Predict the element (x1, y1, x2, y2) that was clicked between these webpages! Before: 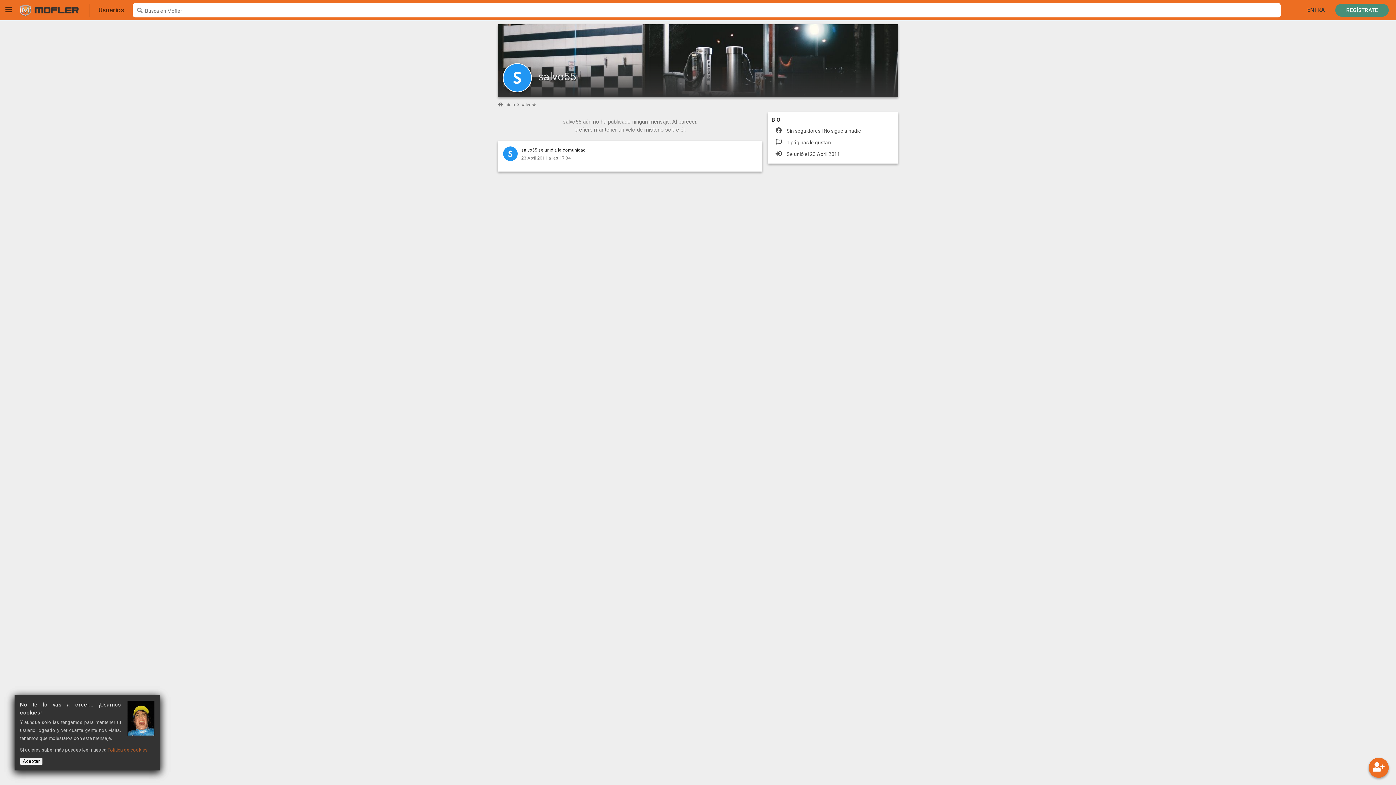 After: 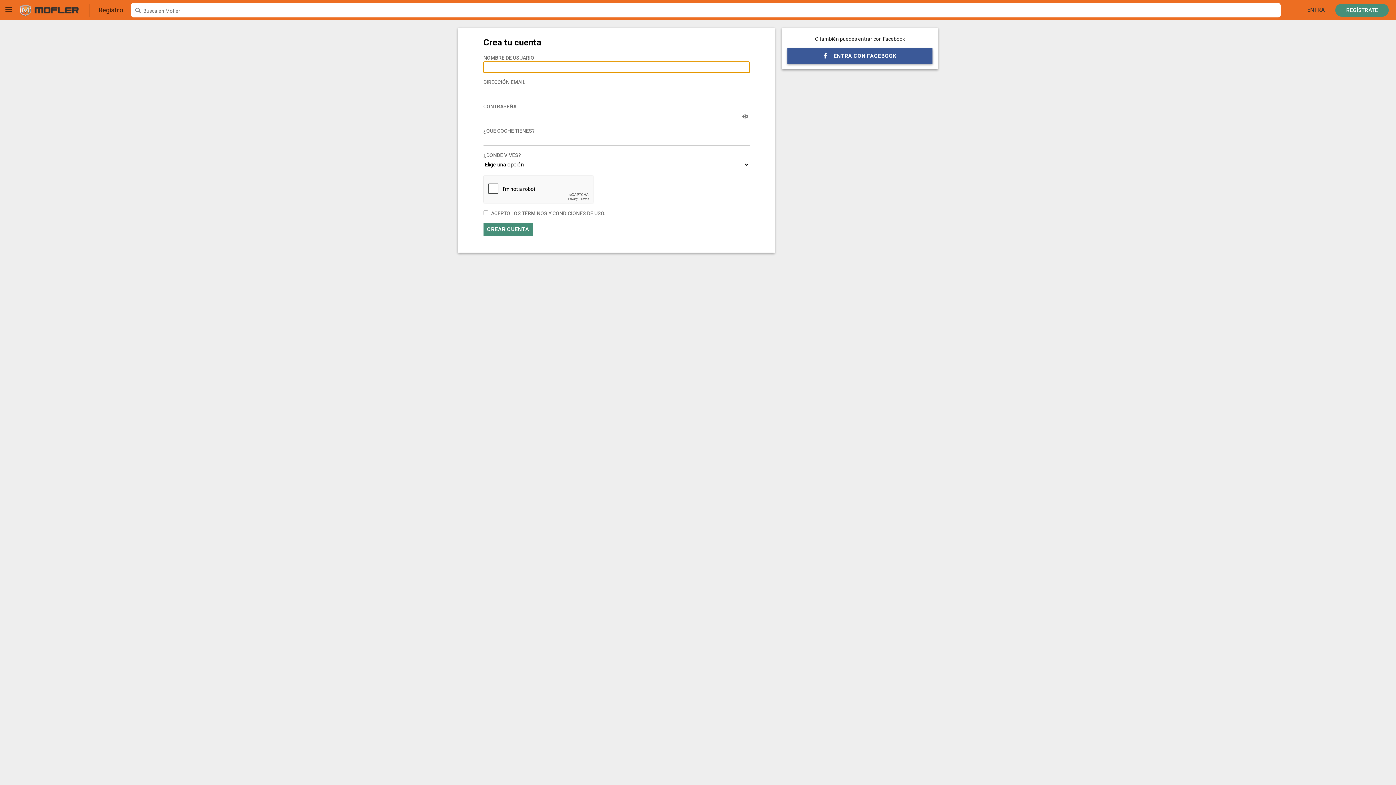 Action: bbox: (1369, 758, 1389, 778)